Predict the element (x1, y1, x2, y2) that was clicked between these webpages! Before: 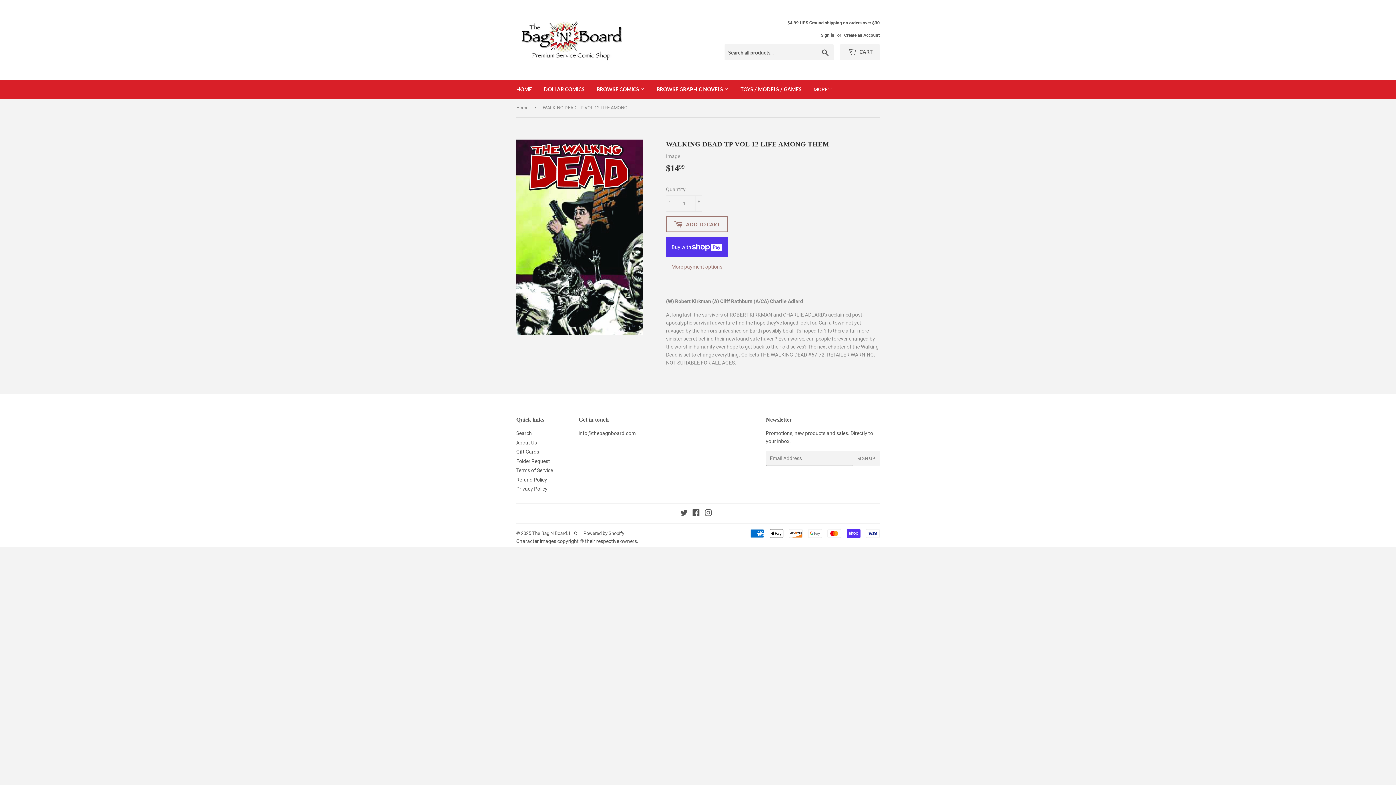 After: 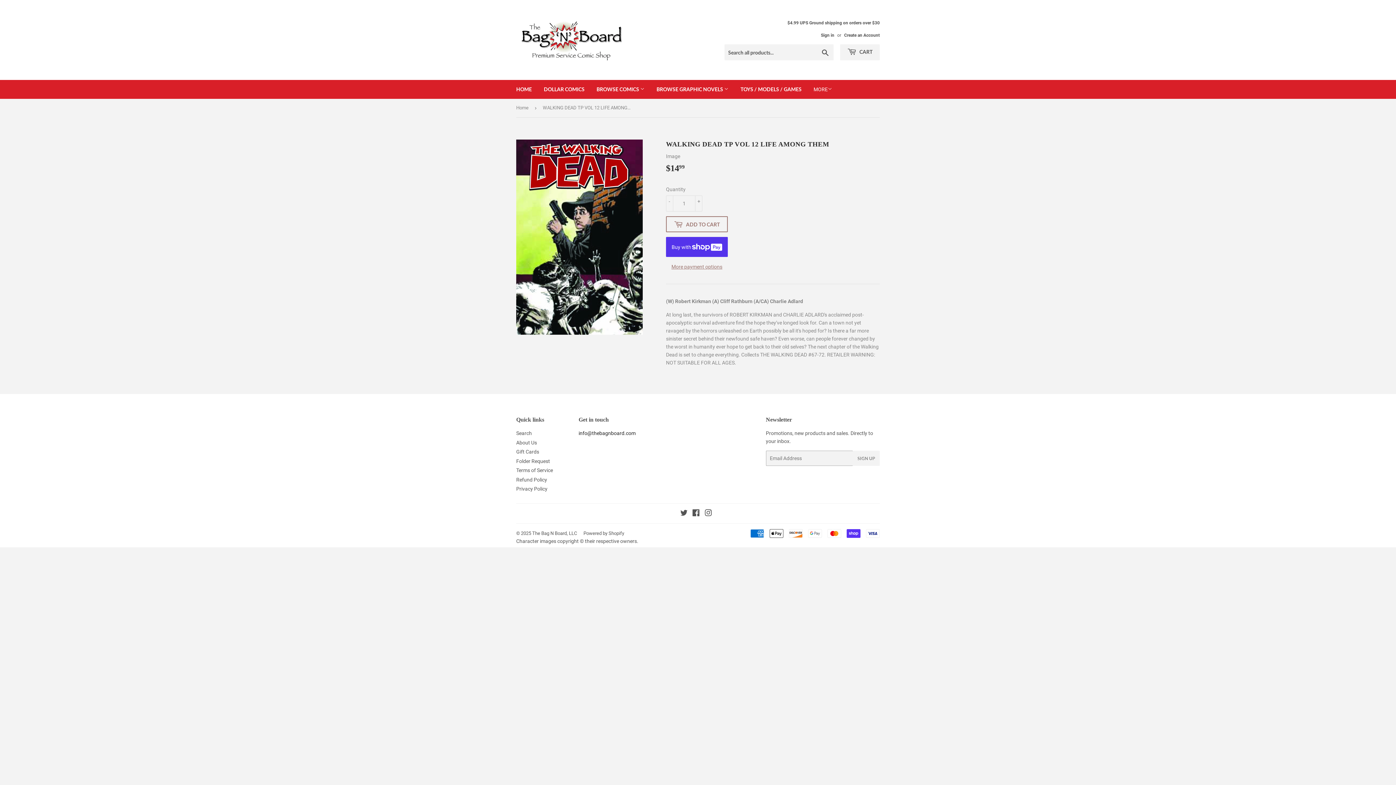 Action: label: info@thebagnboard.com bbox: (578, 430, 635, 436)